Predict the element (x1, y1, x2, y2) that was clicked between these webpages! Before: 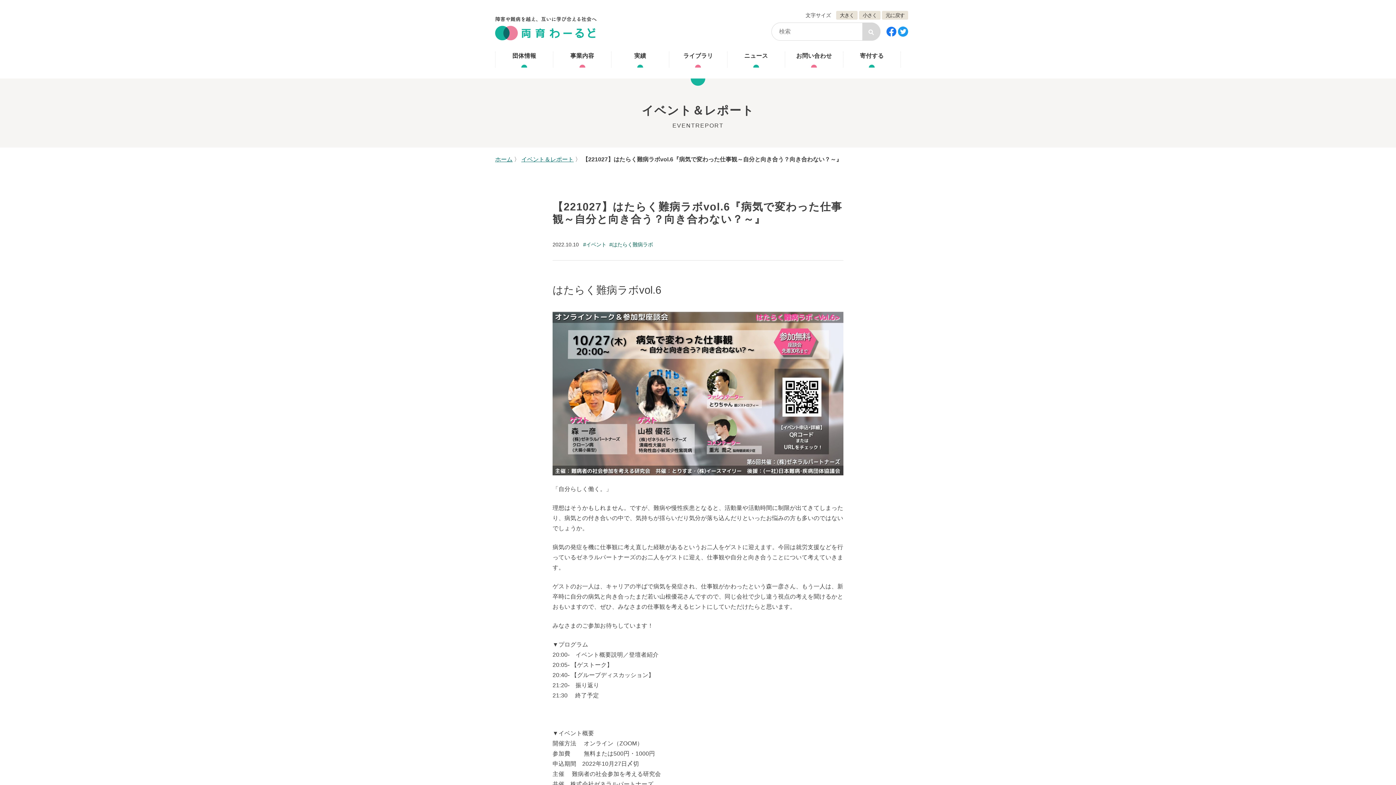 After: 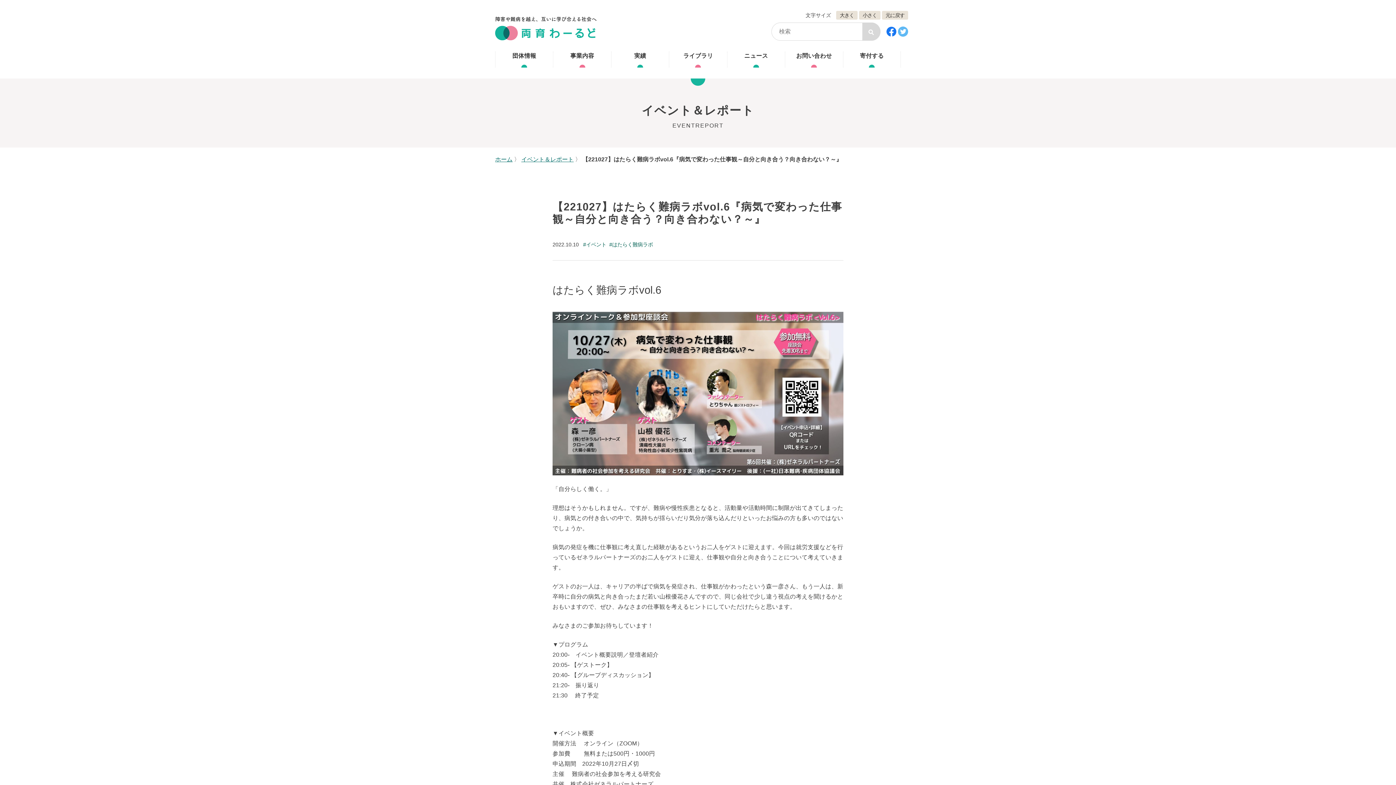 Action: bbox: (898, 28, 908, 34)